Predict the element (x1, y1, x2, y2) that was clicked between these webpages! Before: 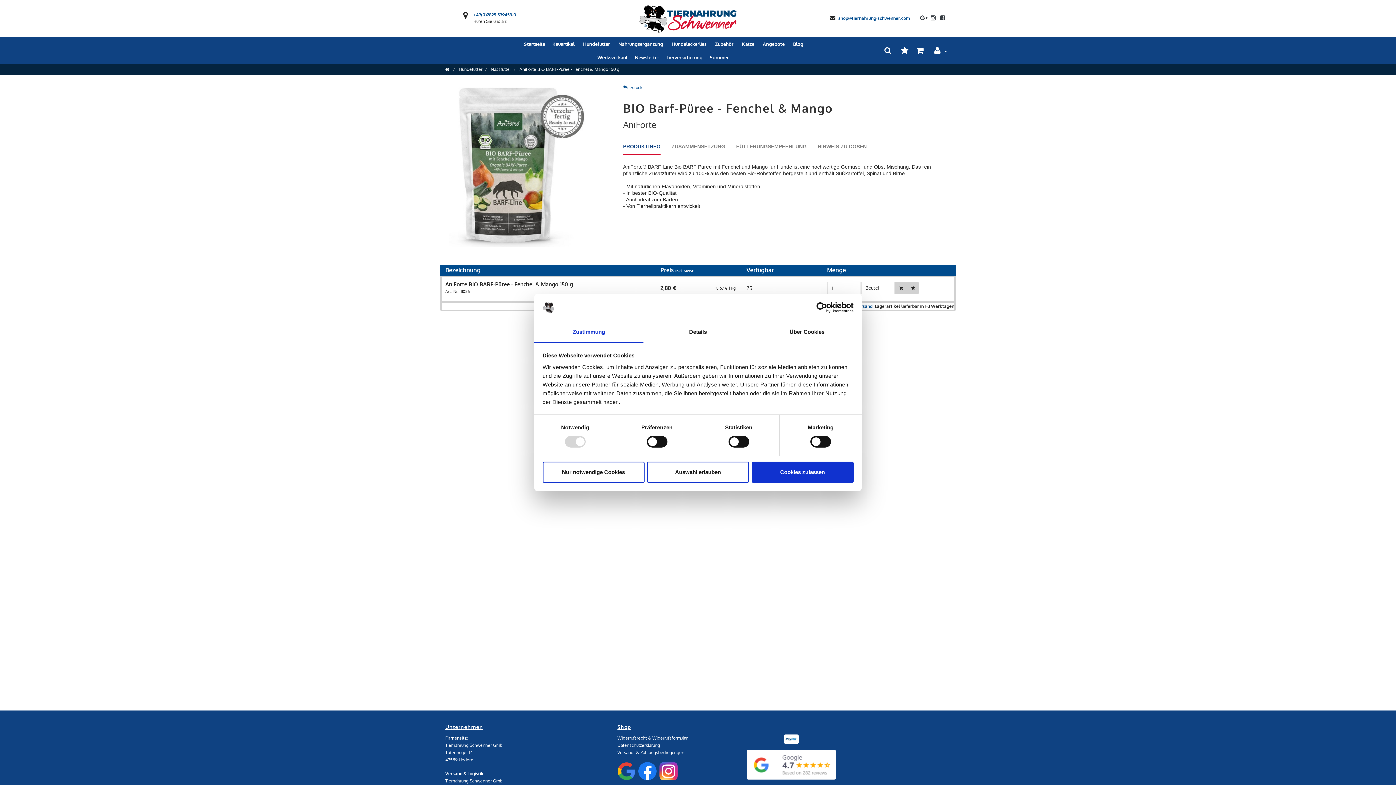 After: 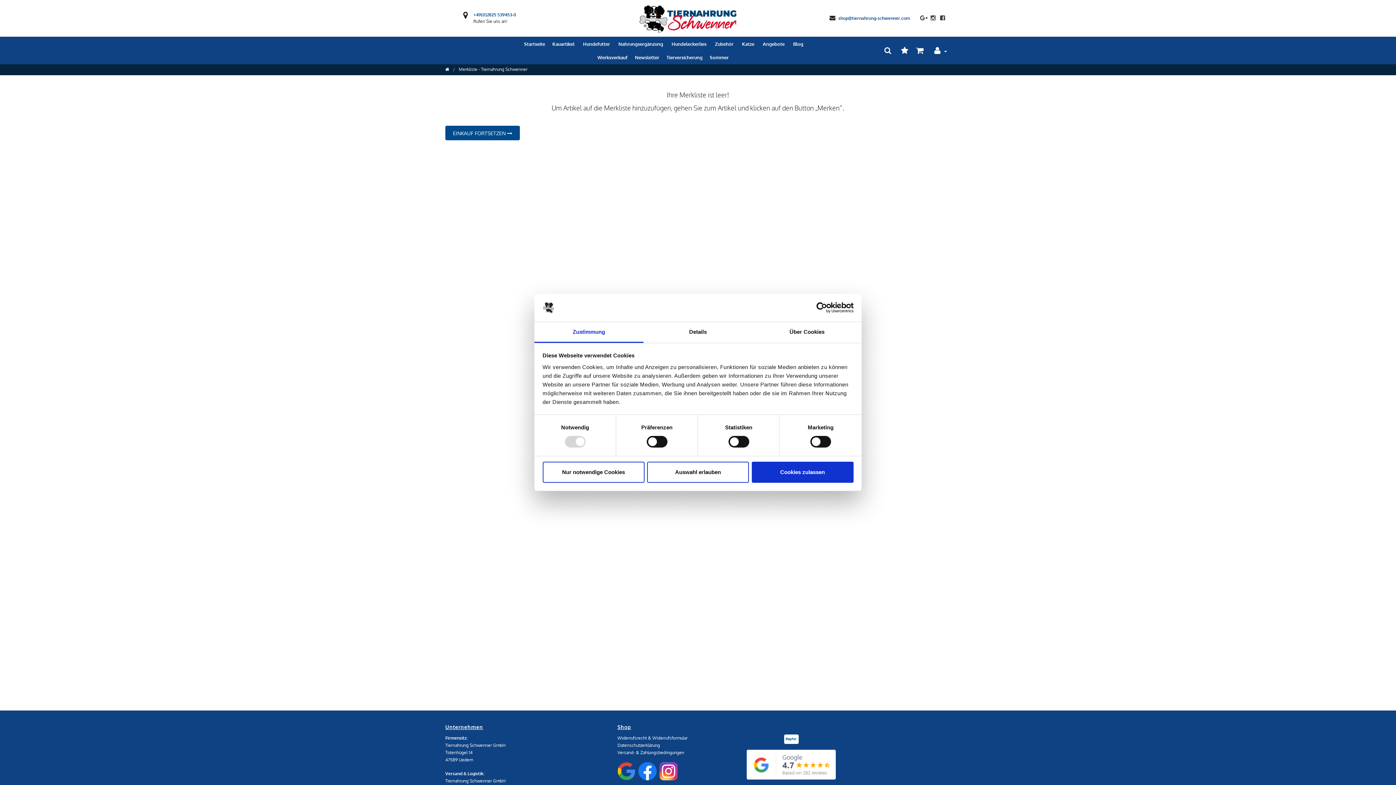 Action: bbox: (898, 43, 910, 57)